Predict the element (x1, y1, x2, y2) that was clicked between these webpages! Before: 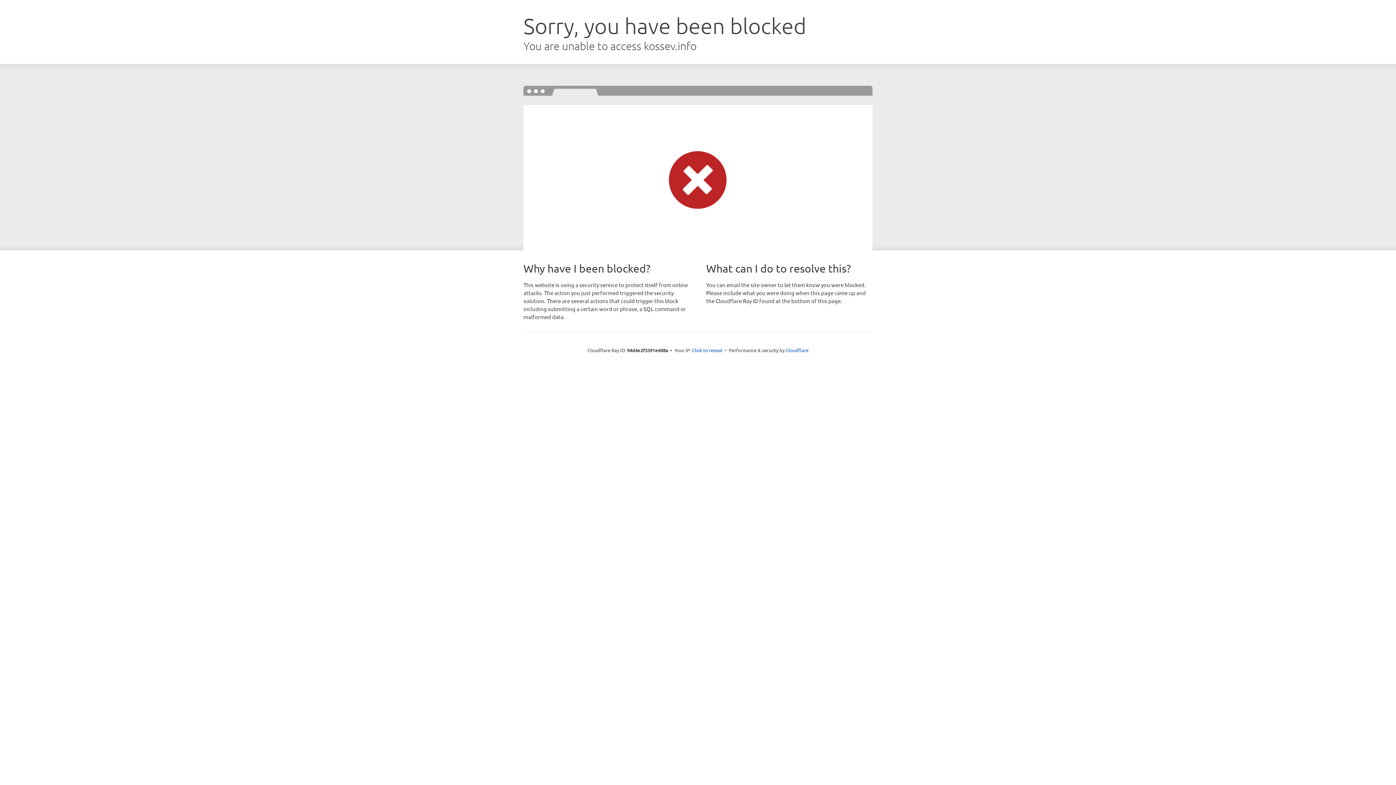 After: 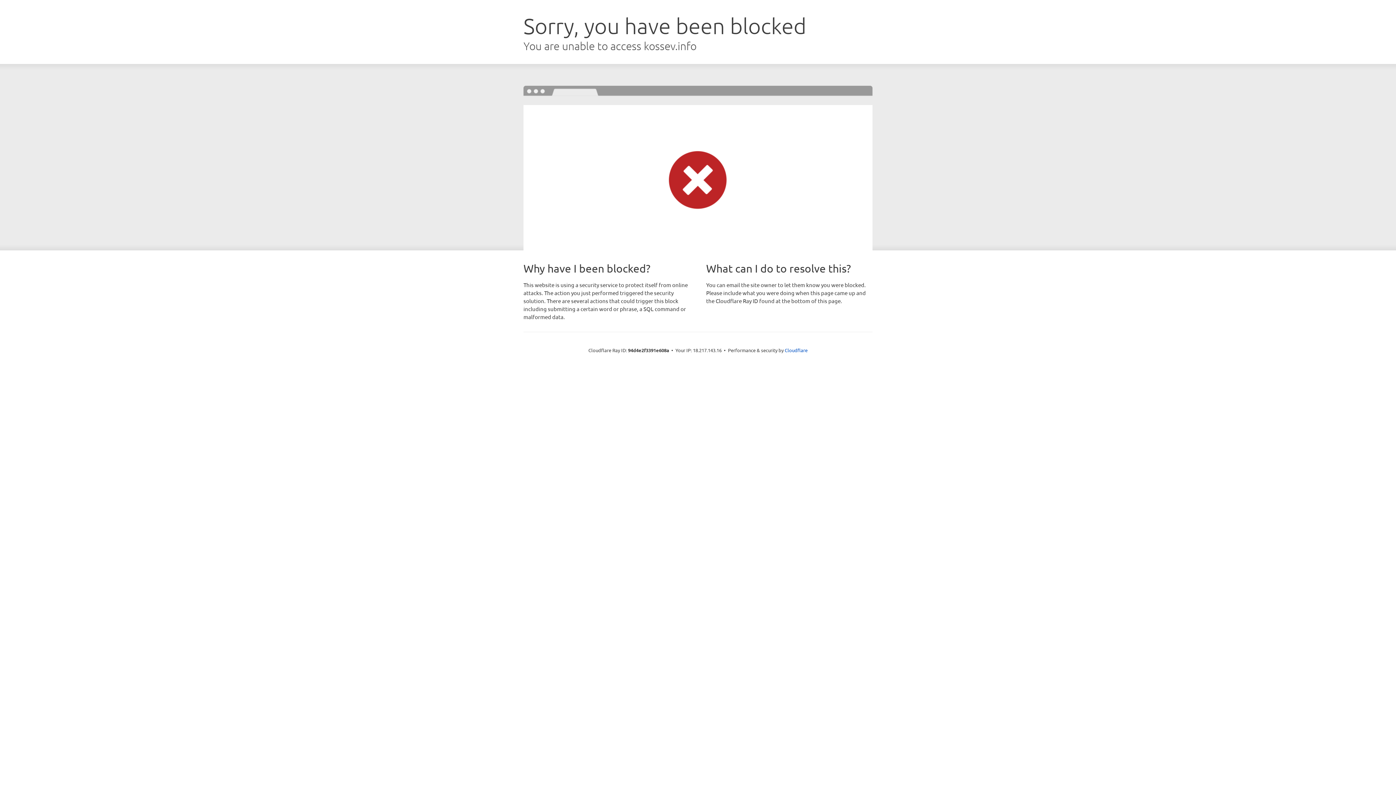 Action: bbox: (692, 346, 722, 353) label: Click to reveal